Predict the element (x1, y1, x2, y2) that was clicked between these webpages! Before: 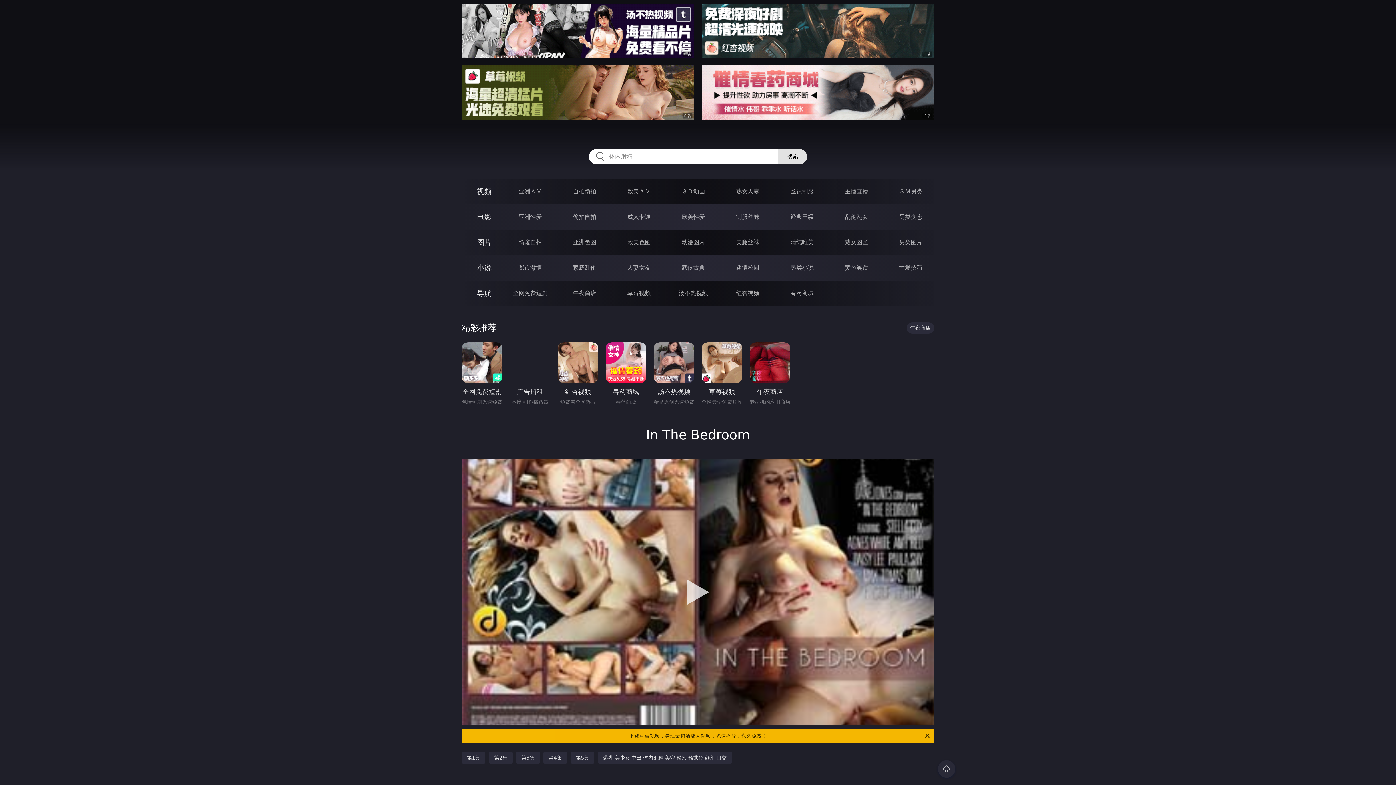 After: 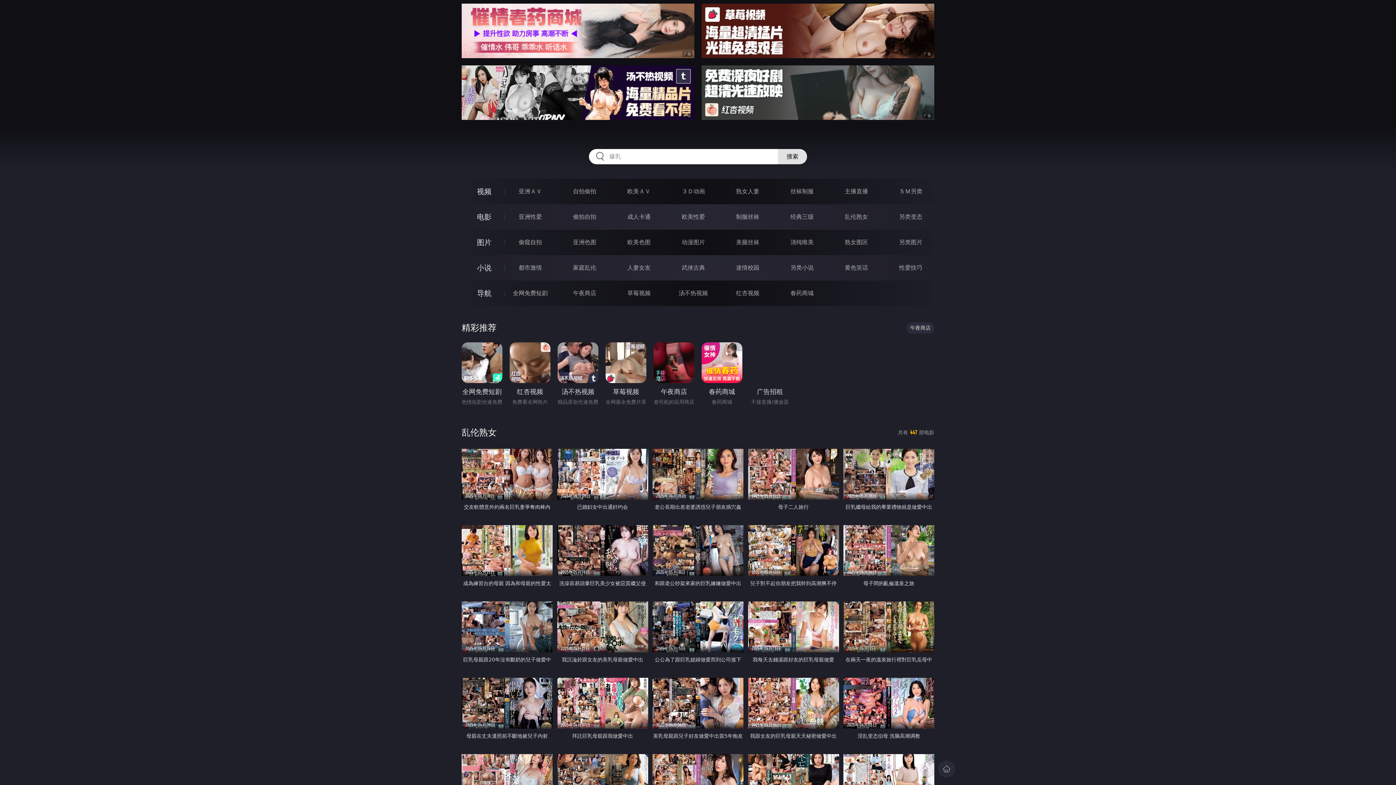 Action: bbox: (845, 213, 868, 220) label: 乱伦熟女